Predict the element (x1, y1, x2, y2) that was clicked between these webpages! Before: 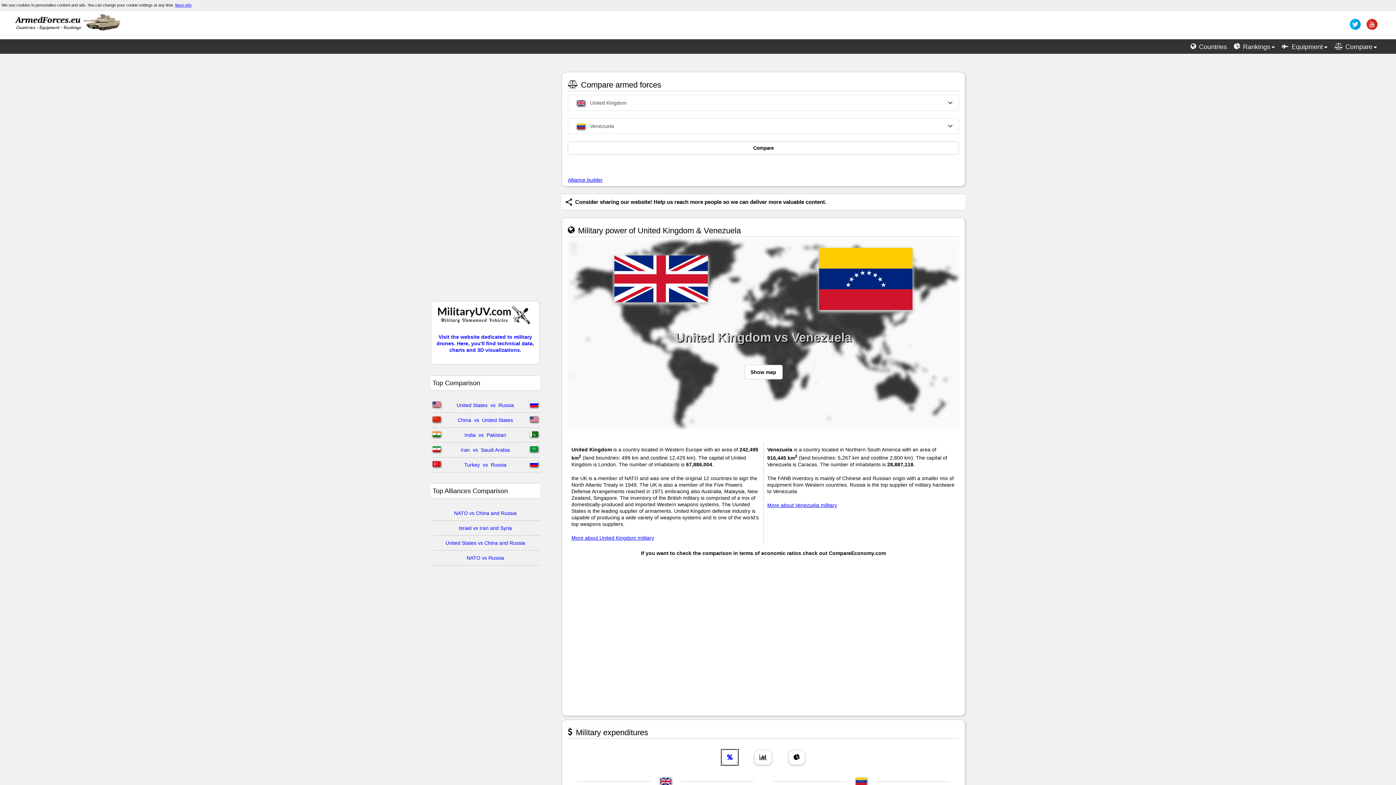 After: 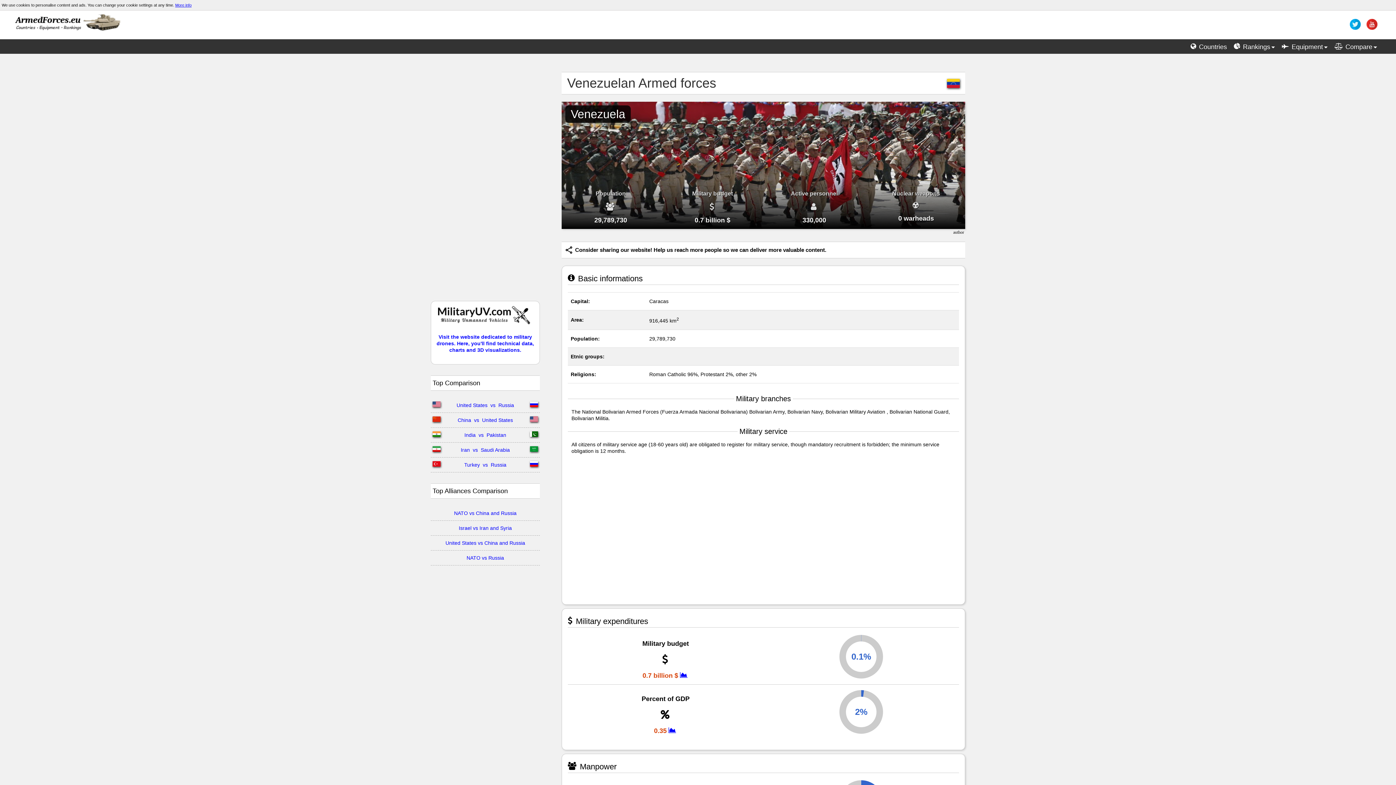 Action: bbox: (767, 502, 837, 508) label: More about Venezuela military